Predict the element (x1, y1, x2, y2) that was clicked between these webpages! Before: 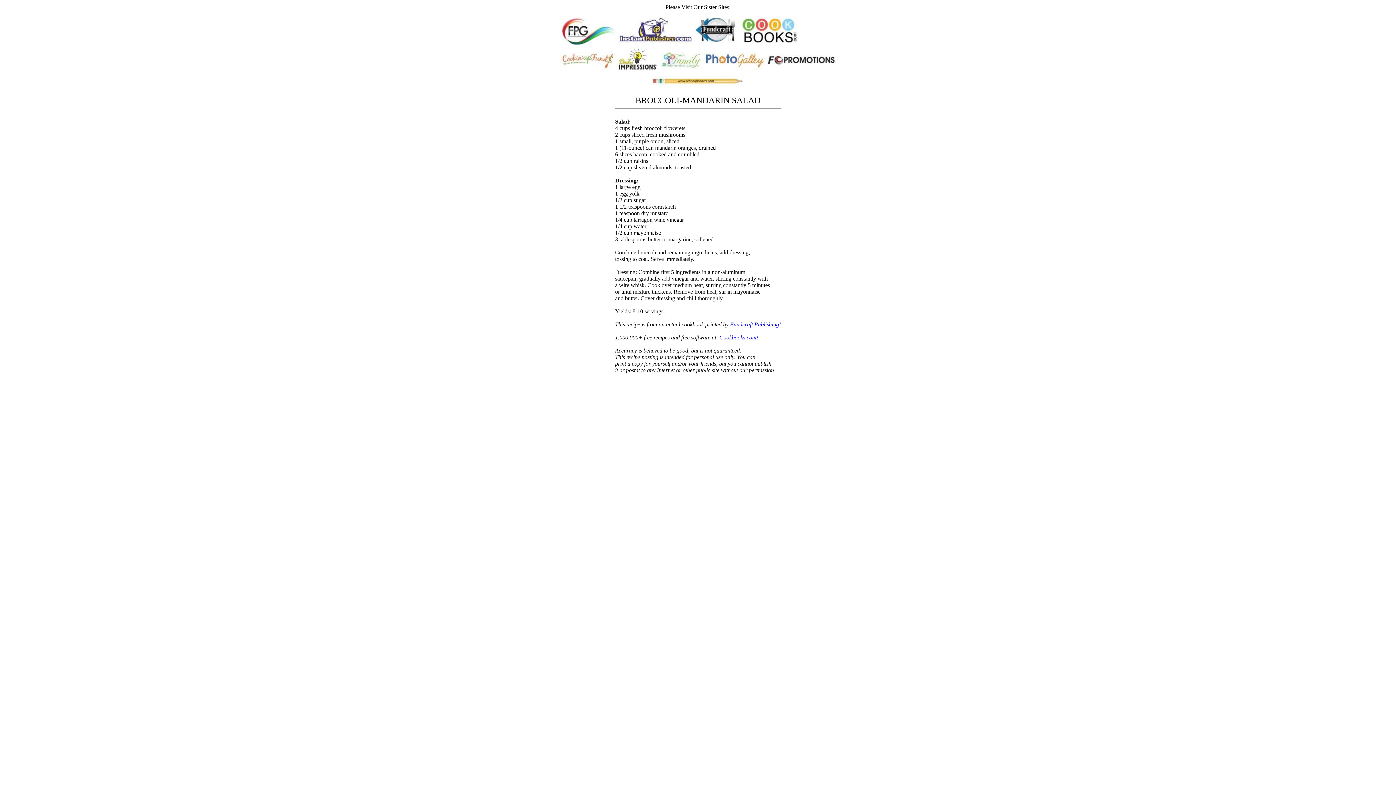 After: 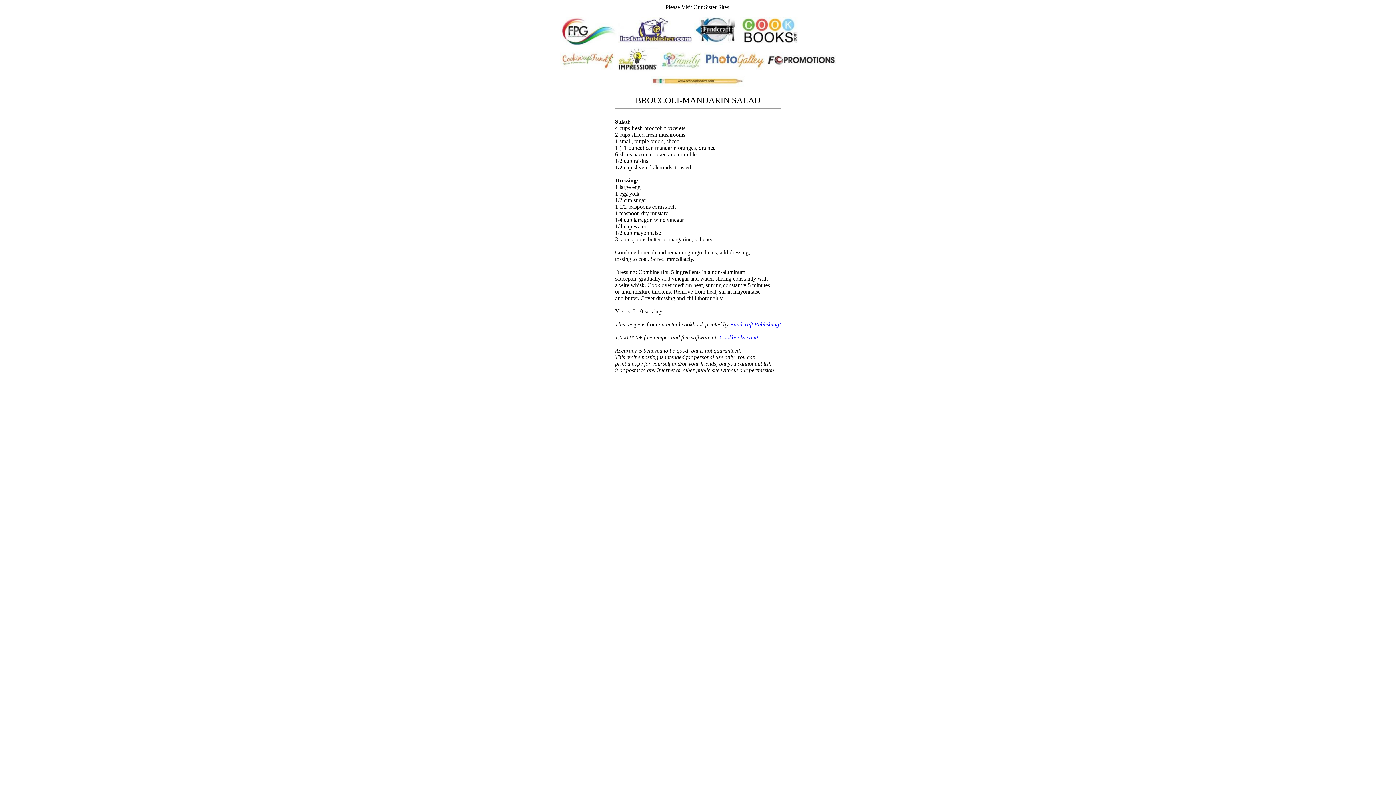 Action: bbox: (616, 69, 659, 75) label:  